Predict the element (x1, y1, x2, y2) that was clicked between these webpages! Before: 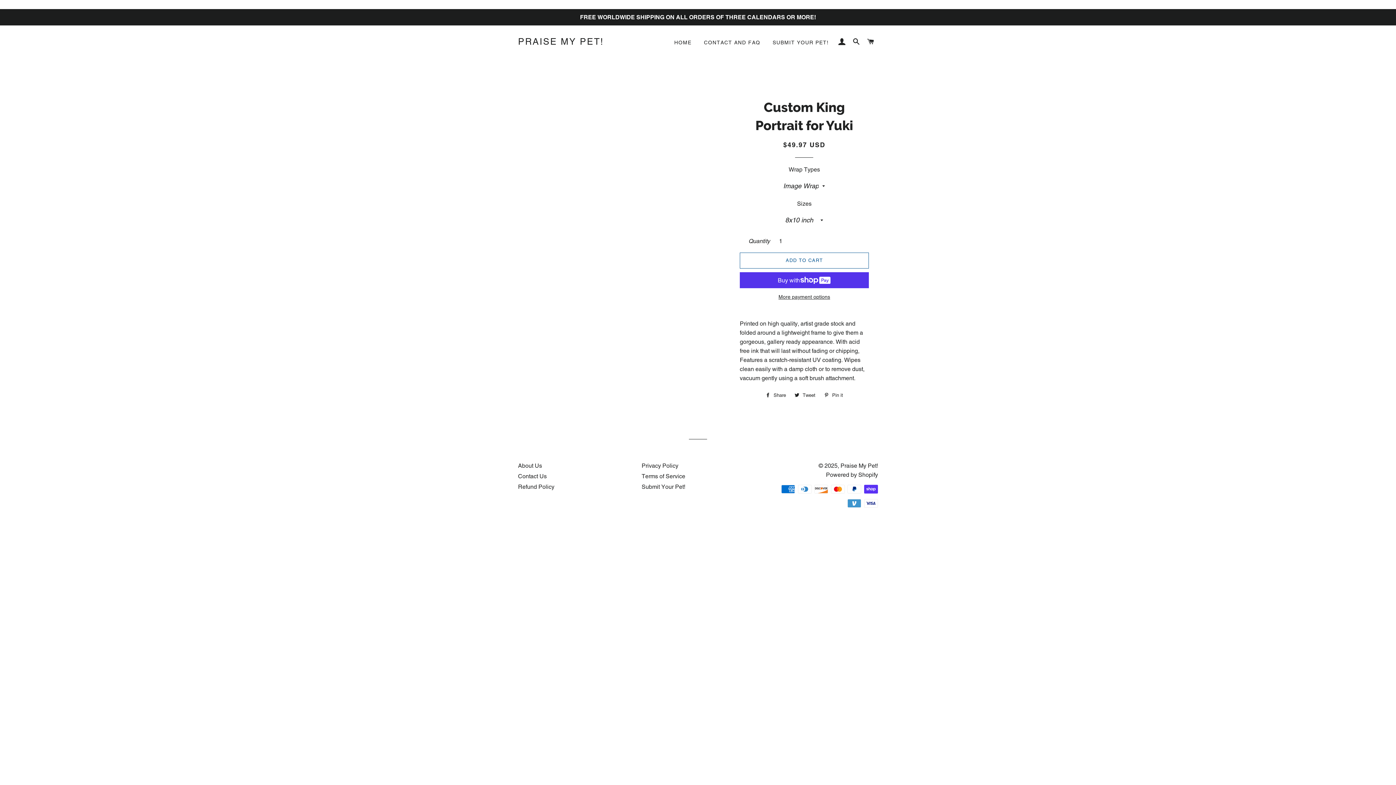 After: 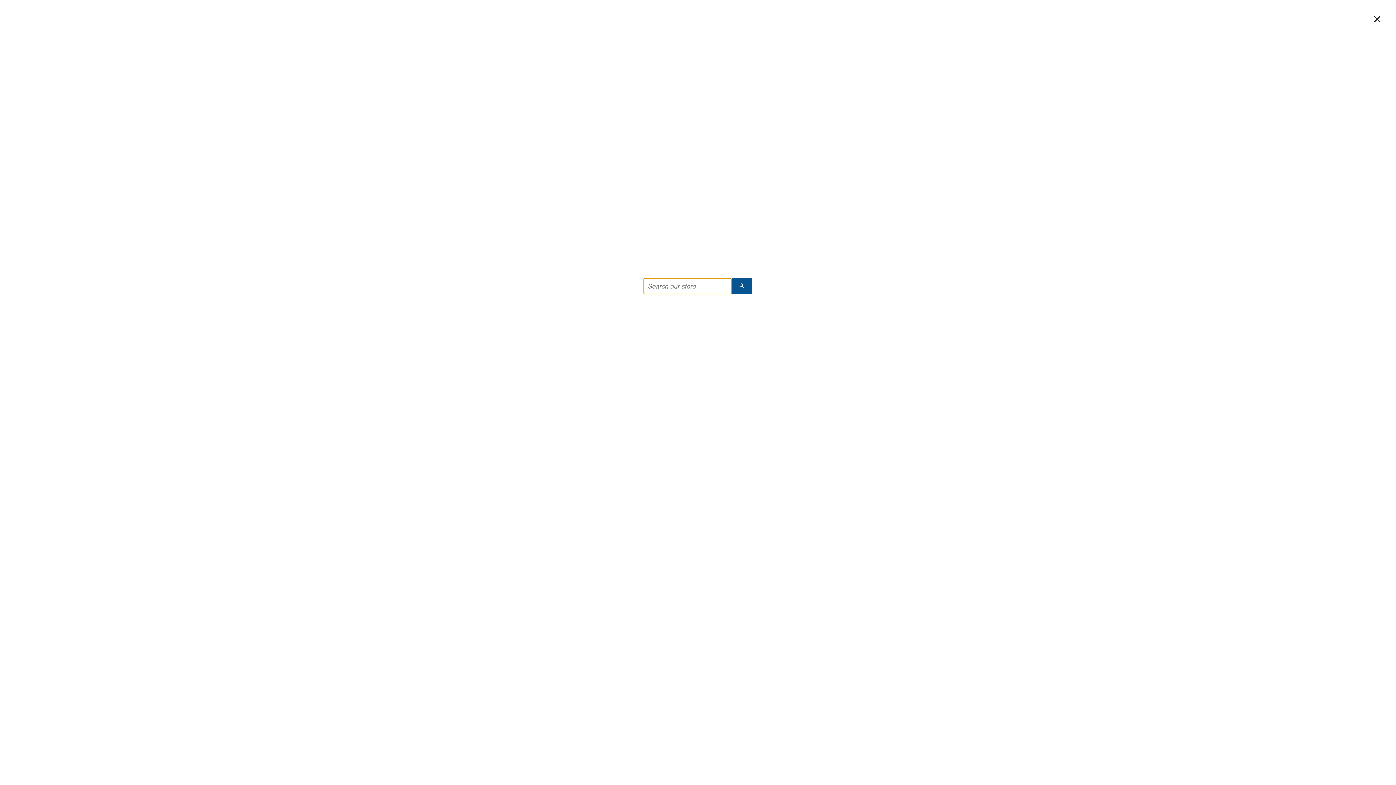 Action: label: SEARCH bbox: (850, 30, 863, 52)